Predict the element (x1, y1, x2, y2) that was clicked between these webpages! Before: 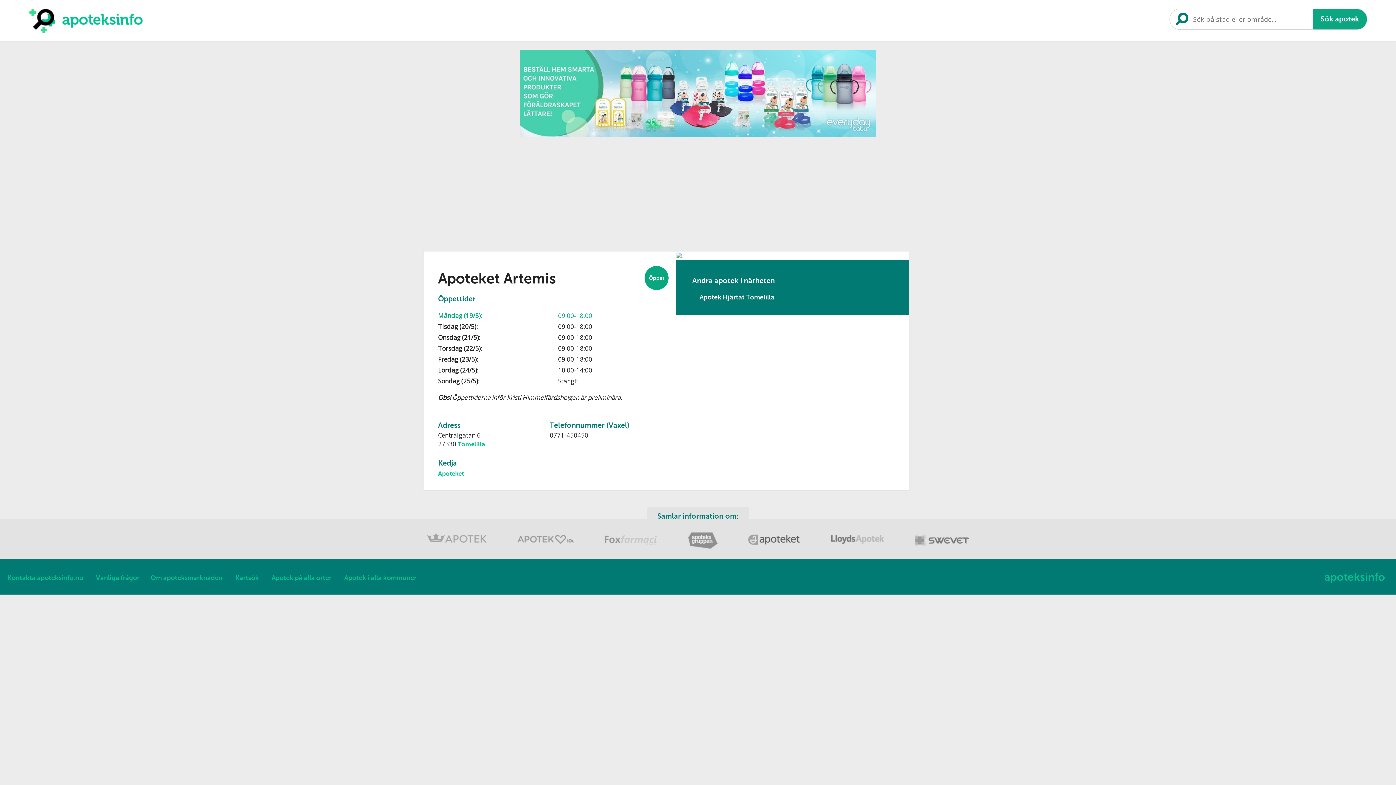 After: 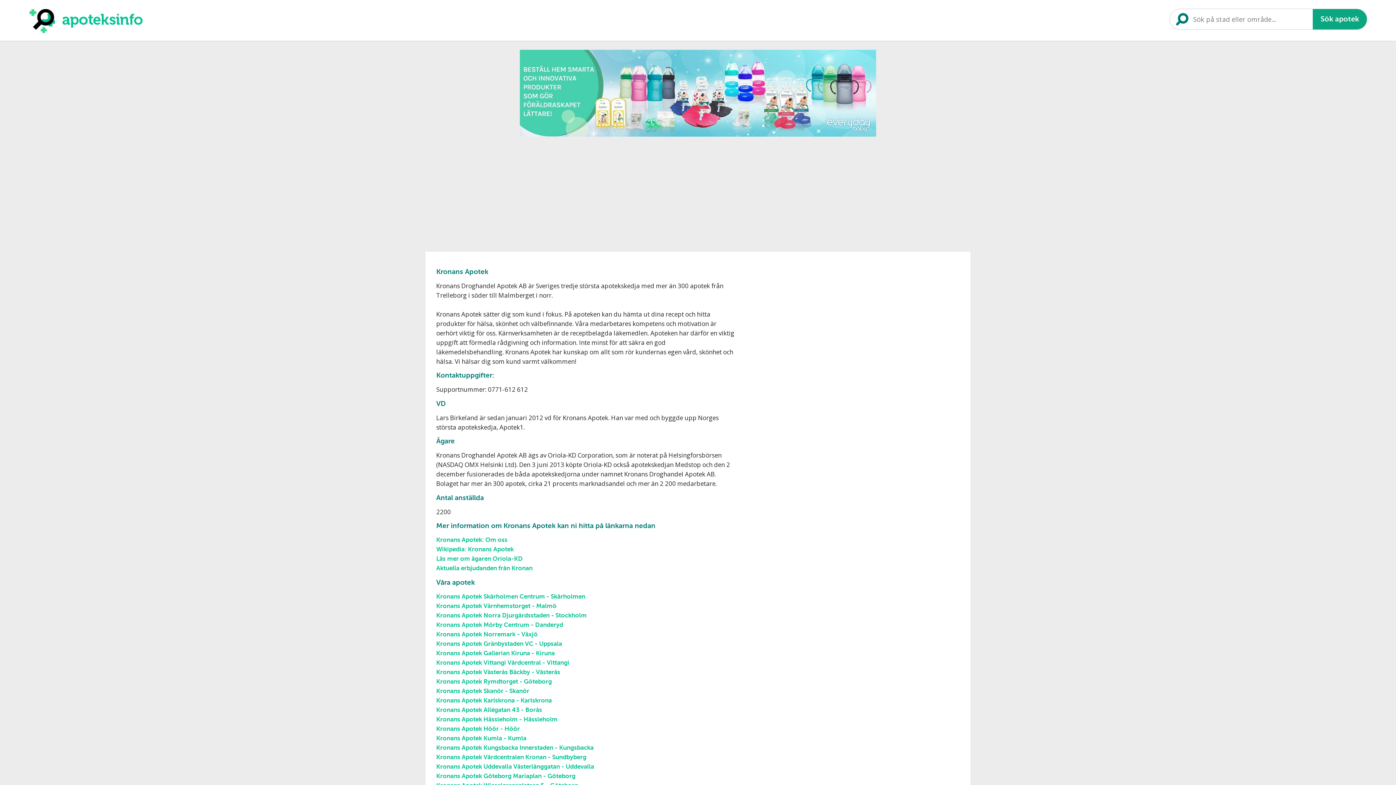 Action: bbox: (412, 544, 502, 551) label:  